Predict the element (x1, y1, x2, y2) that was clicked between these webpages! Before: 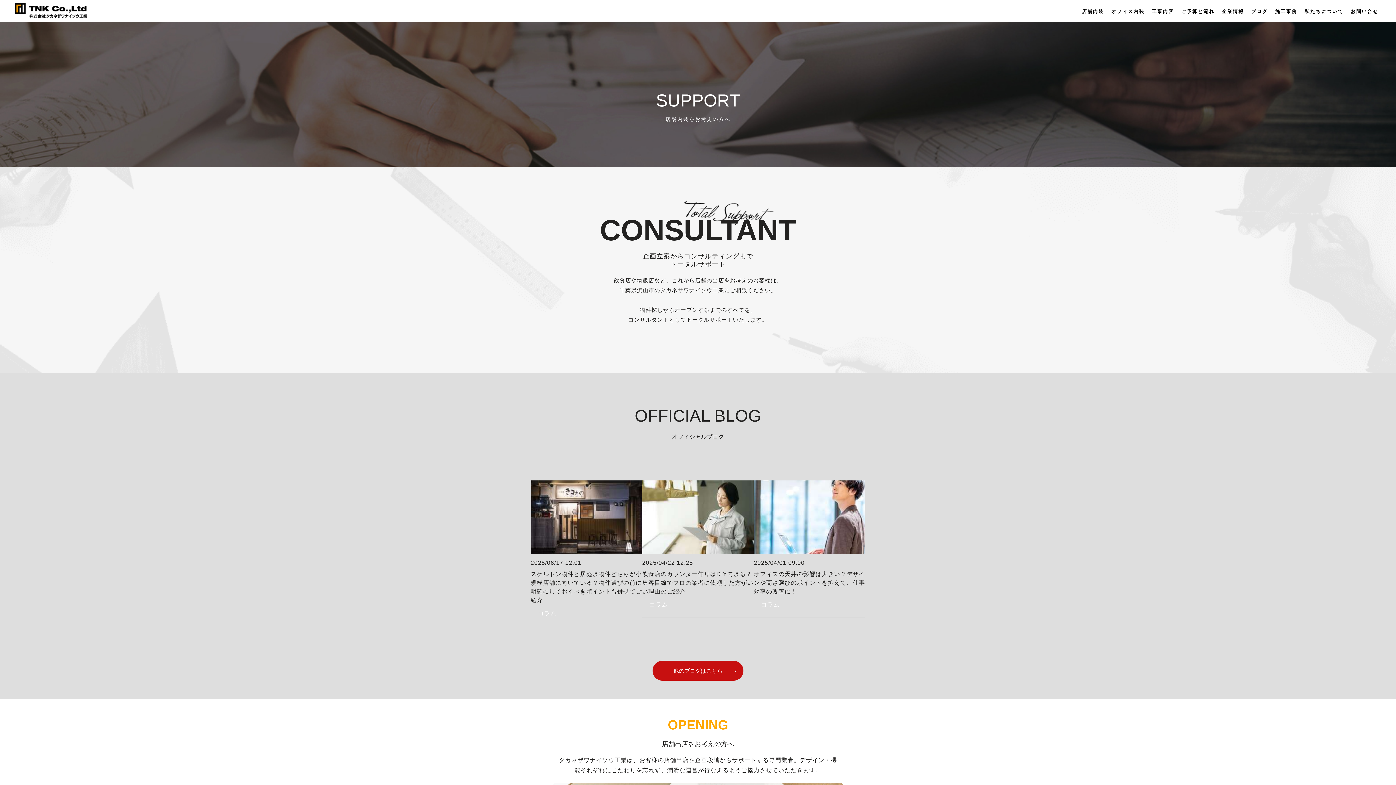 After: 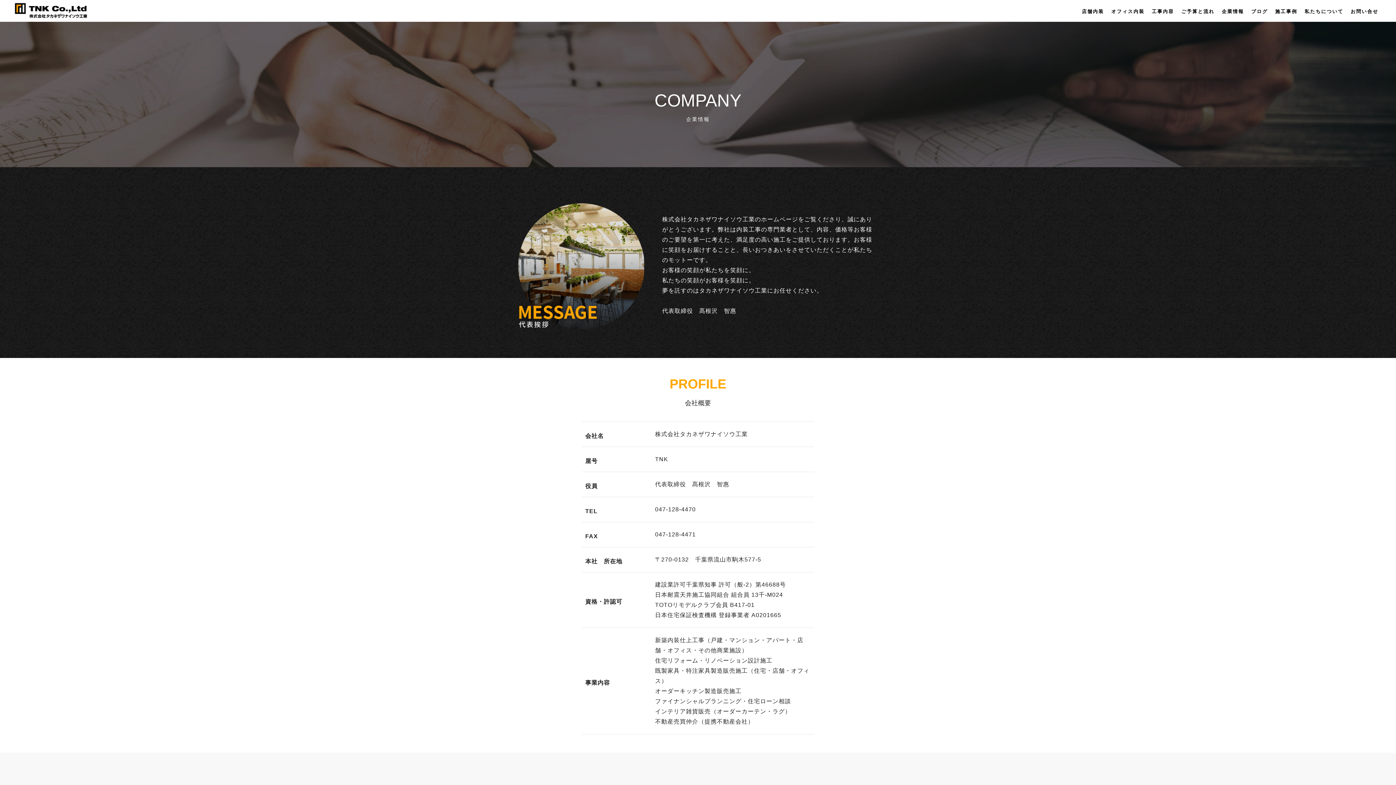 Action: label: 企業情報 bbox: (1218, 8, 1247, 14)